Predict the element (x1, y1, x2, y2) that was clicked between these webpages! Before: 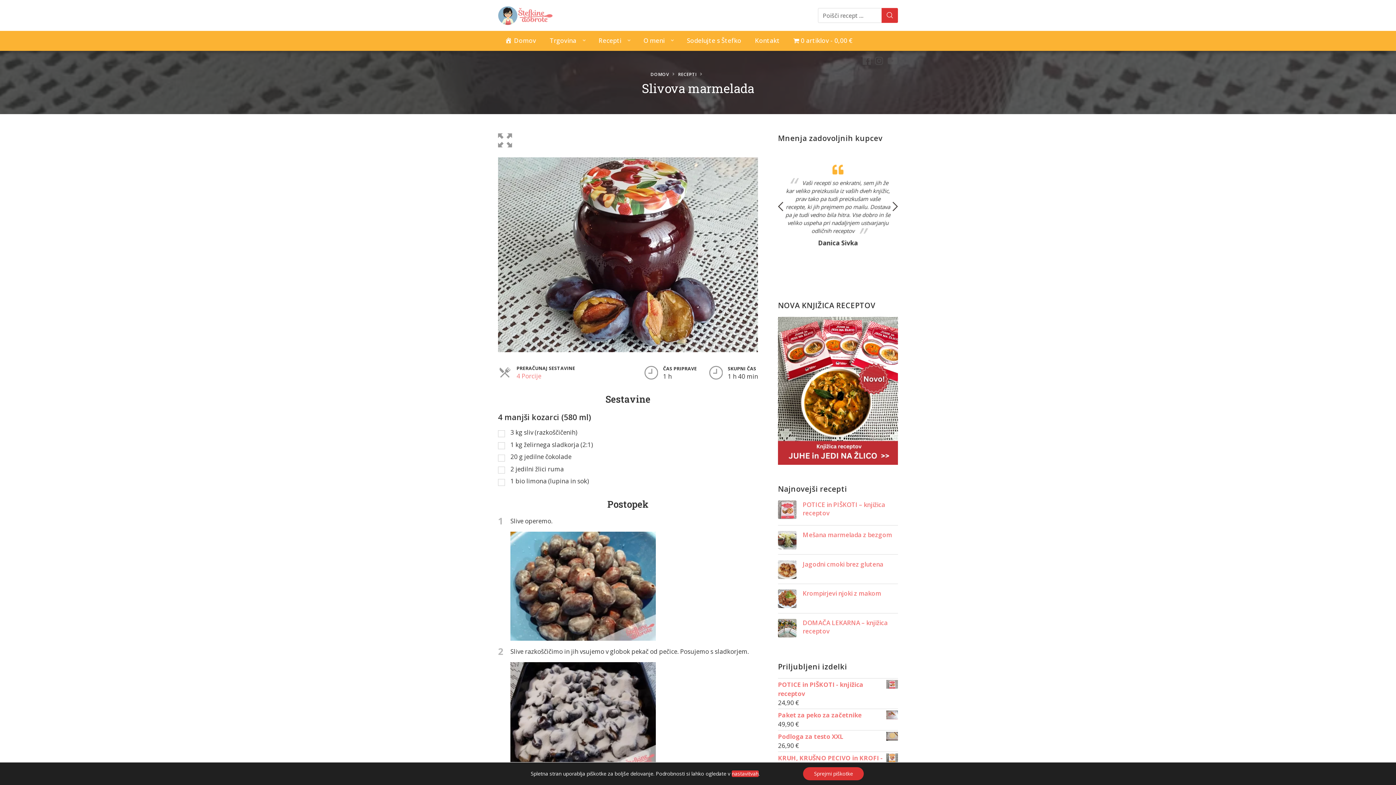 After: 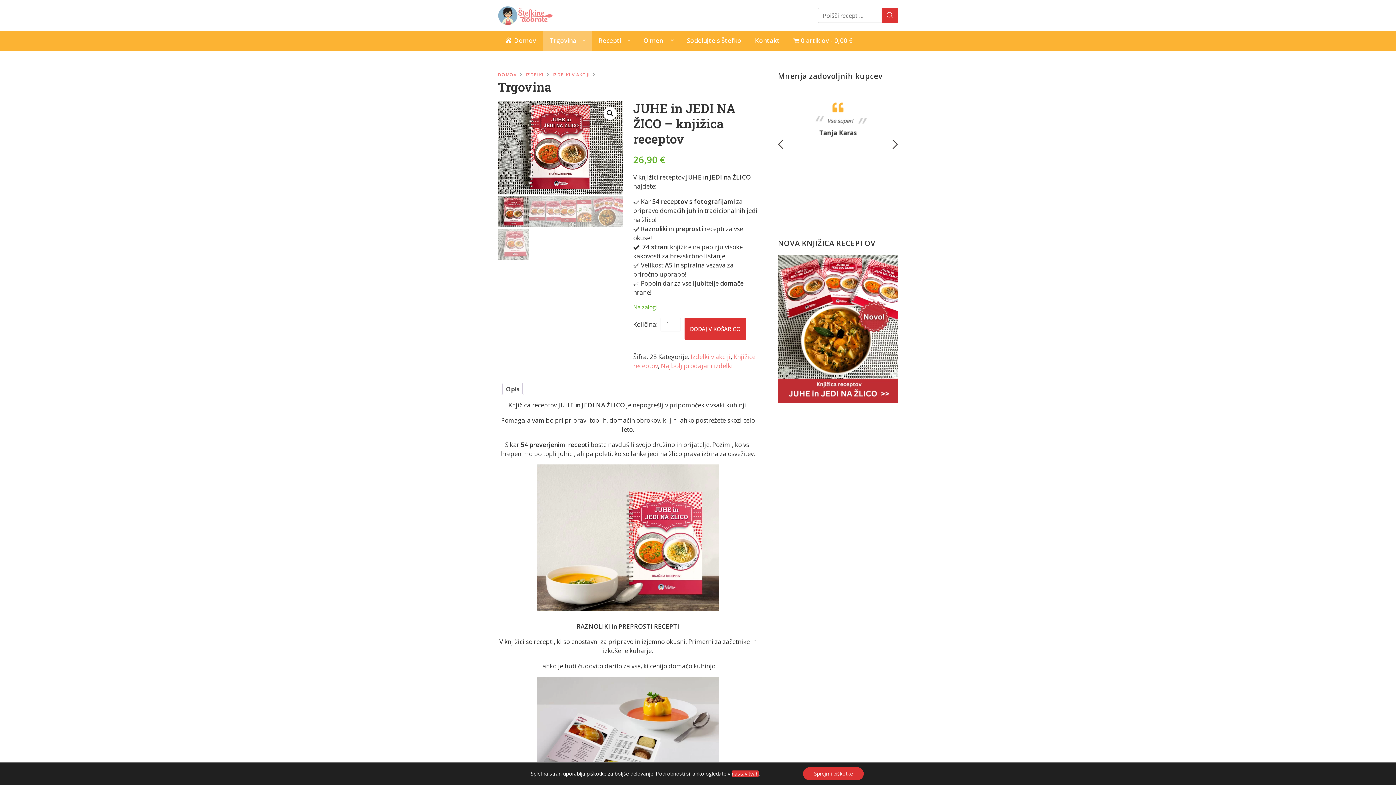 Action: bbox: (778, 305, 898, 453)